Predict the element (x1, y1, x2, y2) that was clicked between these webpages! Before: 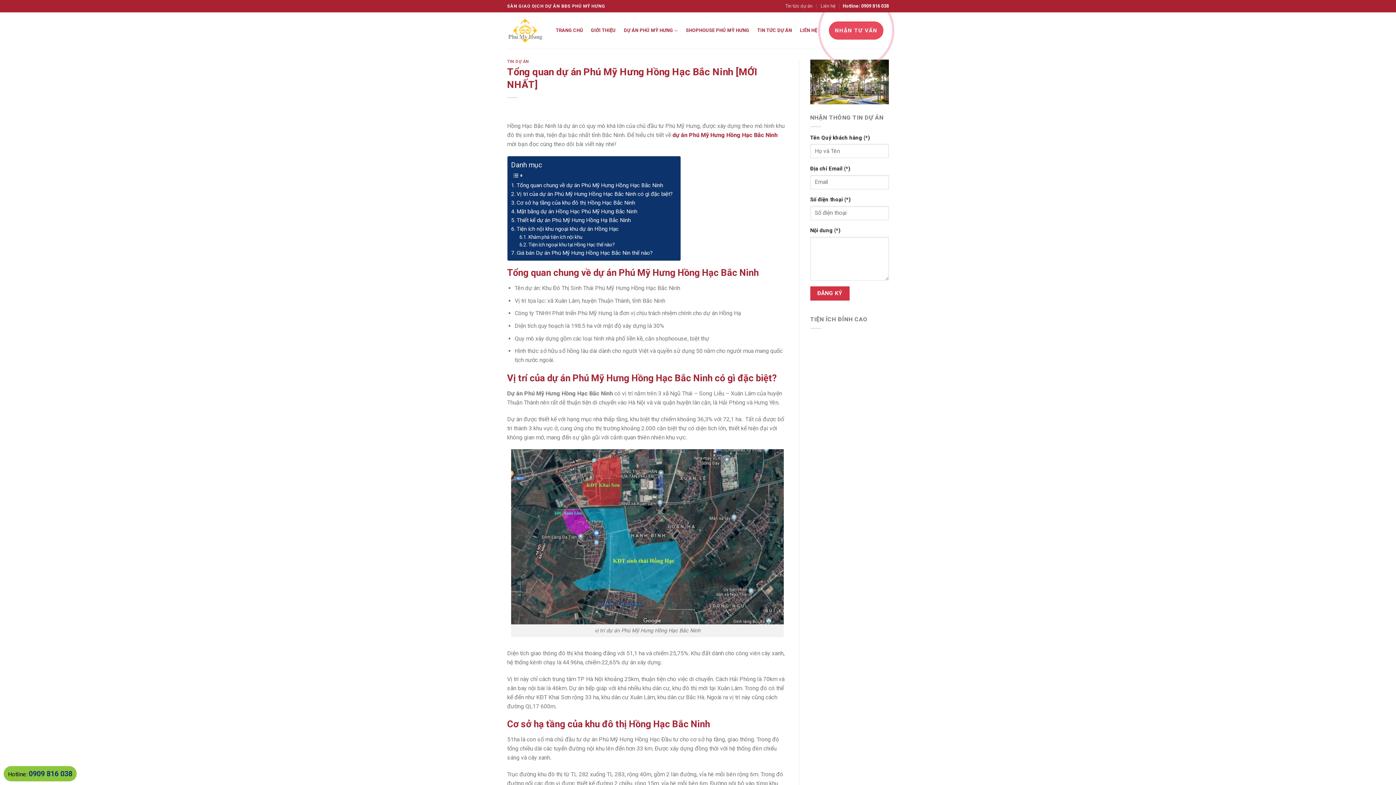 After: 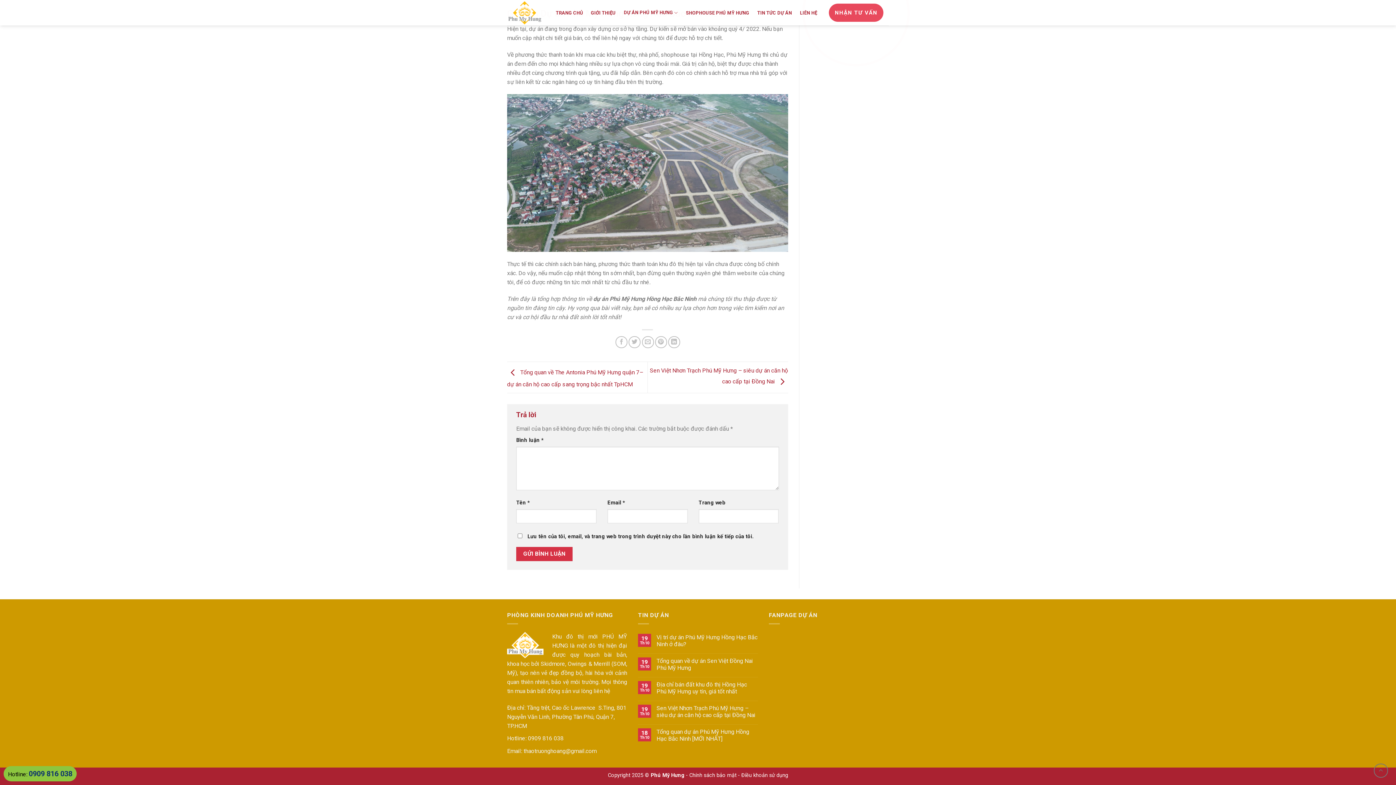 Action: label: Giá bán Dự án Phú Mỹ Hưng Hồng Hạc Bắc Nin thế nào? bbox: (511, 248, 653, 257)